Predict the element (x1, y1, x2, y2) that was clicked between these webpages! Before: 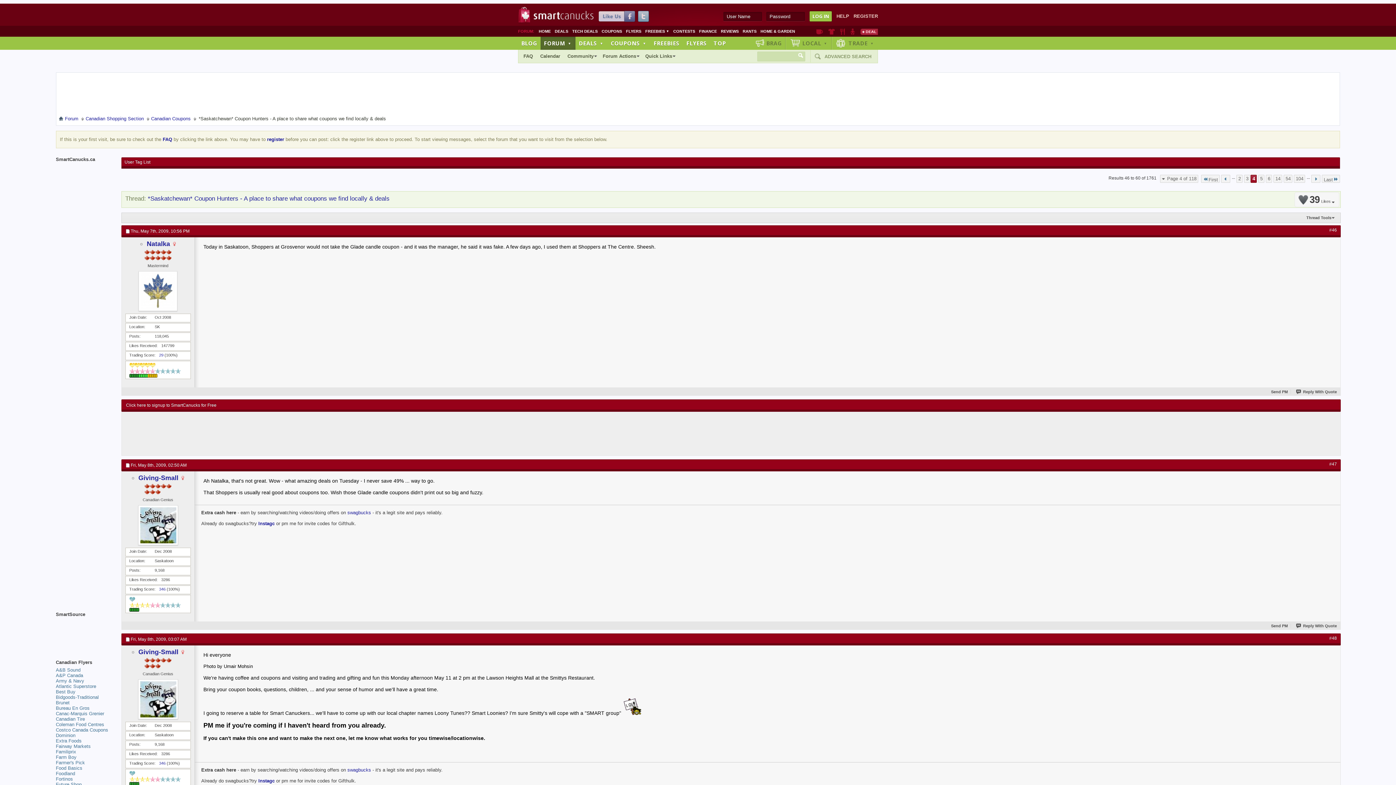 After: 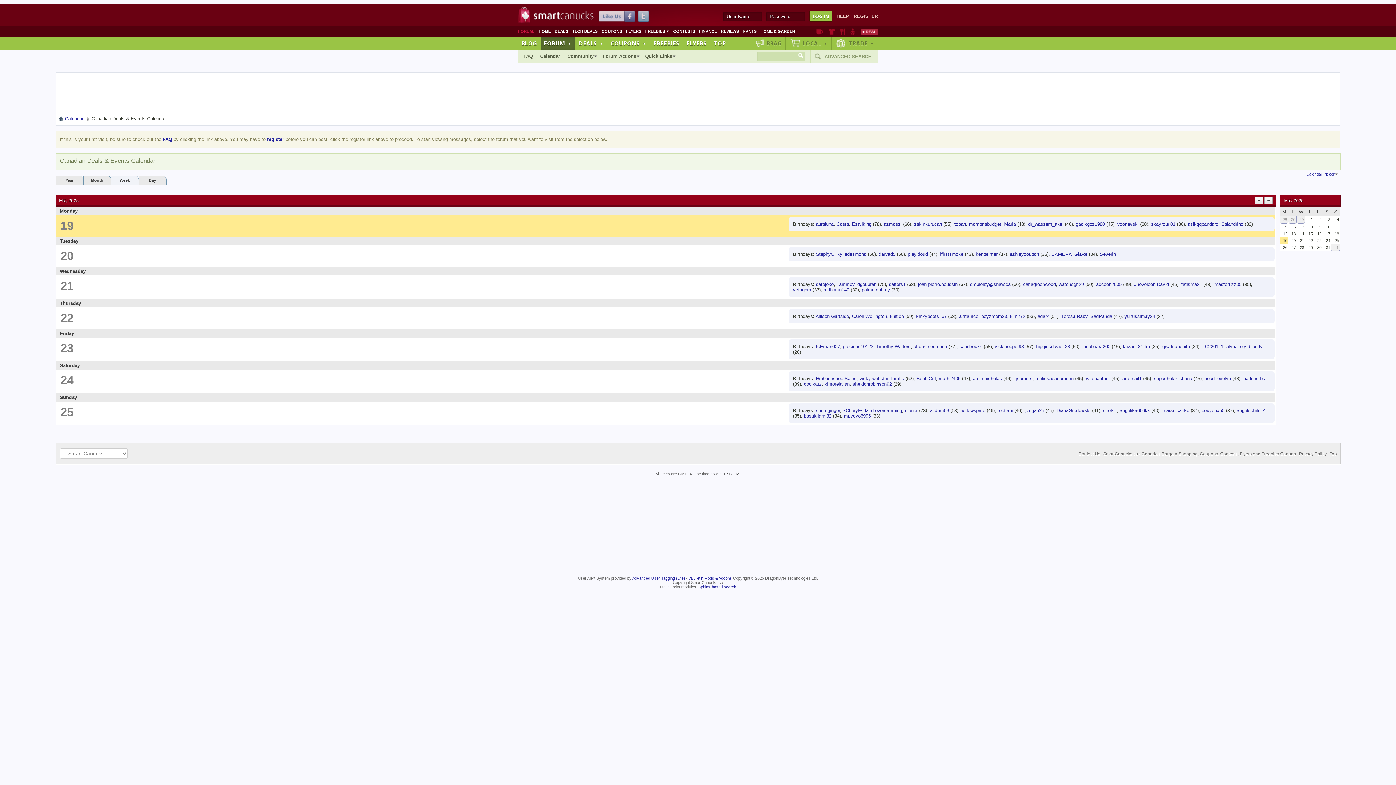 Action: bbox: (536, 53, 564, 58) label: Calendar